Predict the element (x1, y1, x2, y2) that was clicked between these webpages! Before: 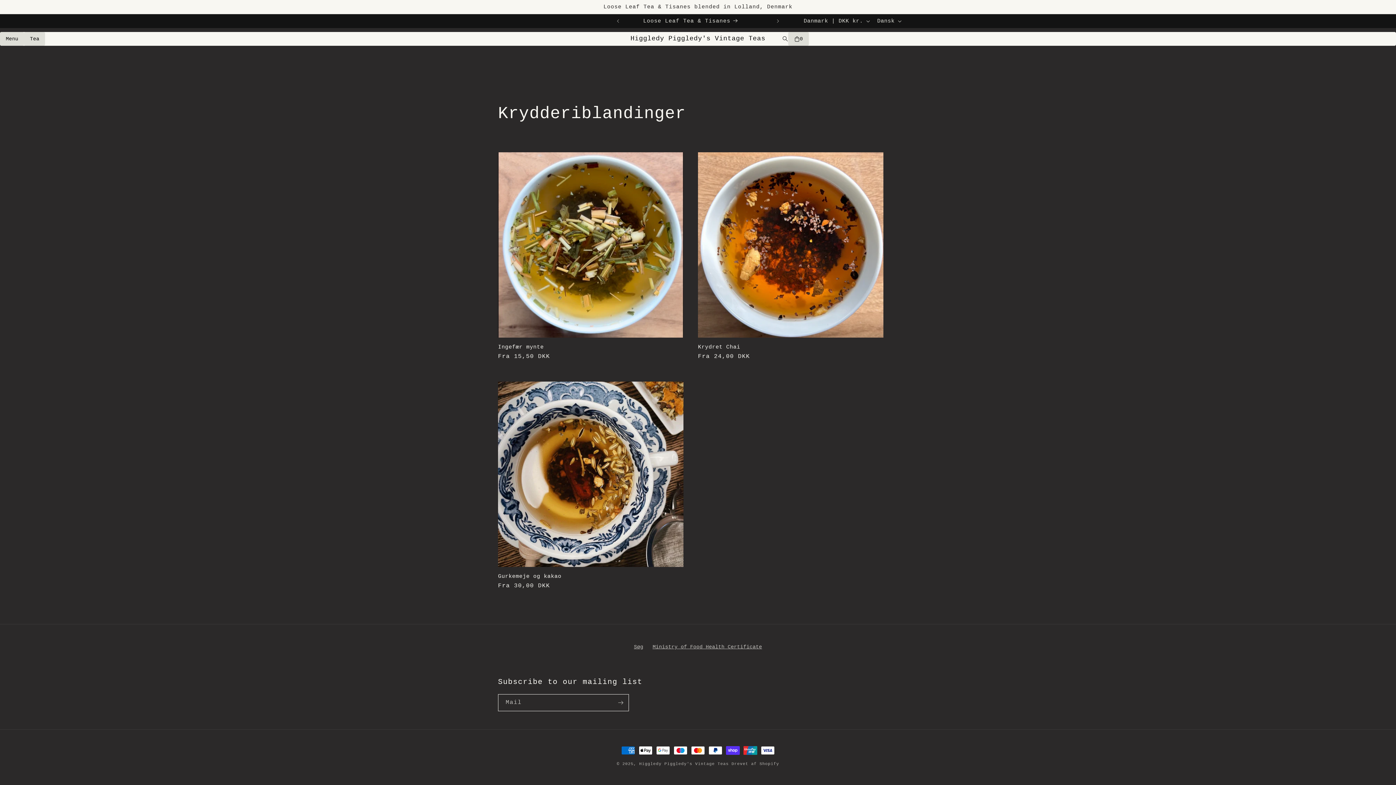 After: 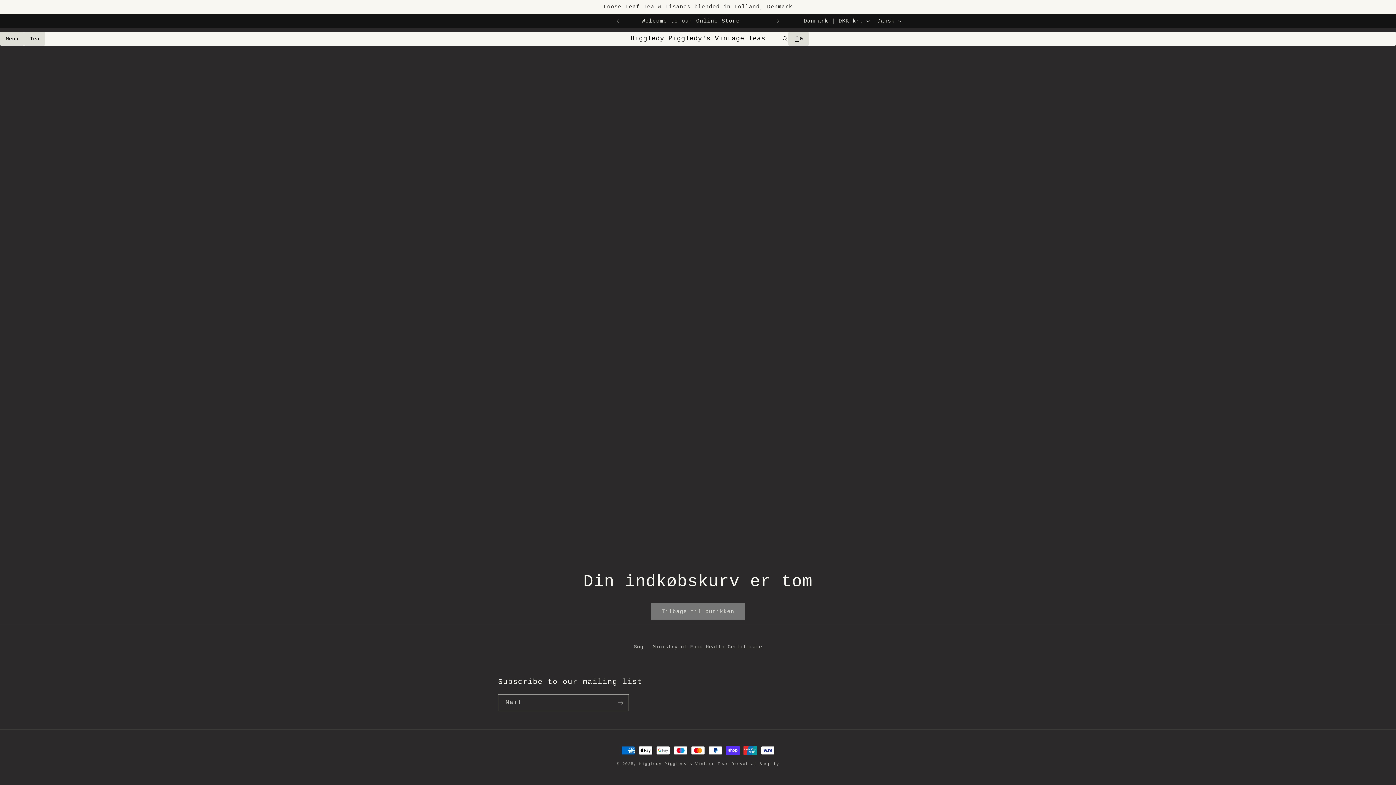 Action: label: 0 bbox: (788, 32, 808, 45)